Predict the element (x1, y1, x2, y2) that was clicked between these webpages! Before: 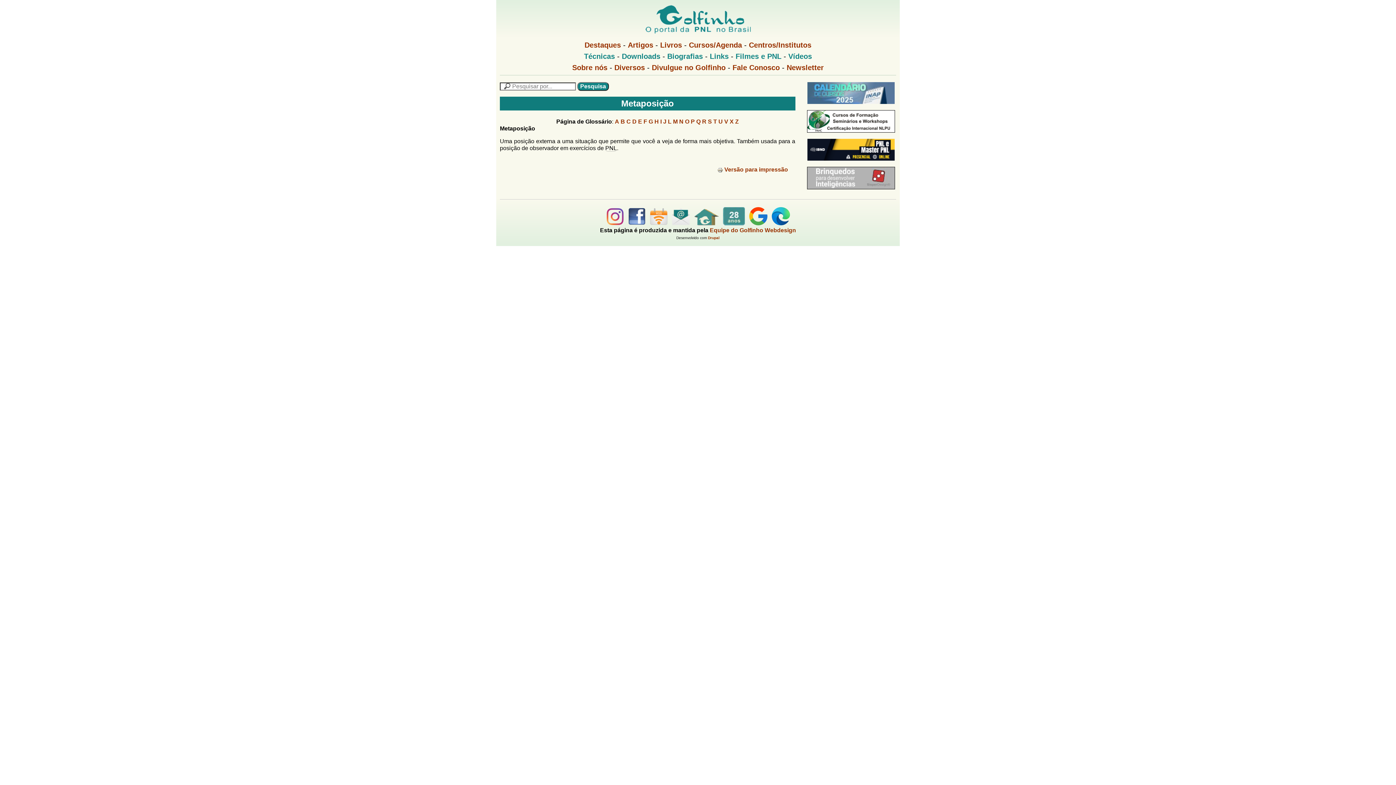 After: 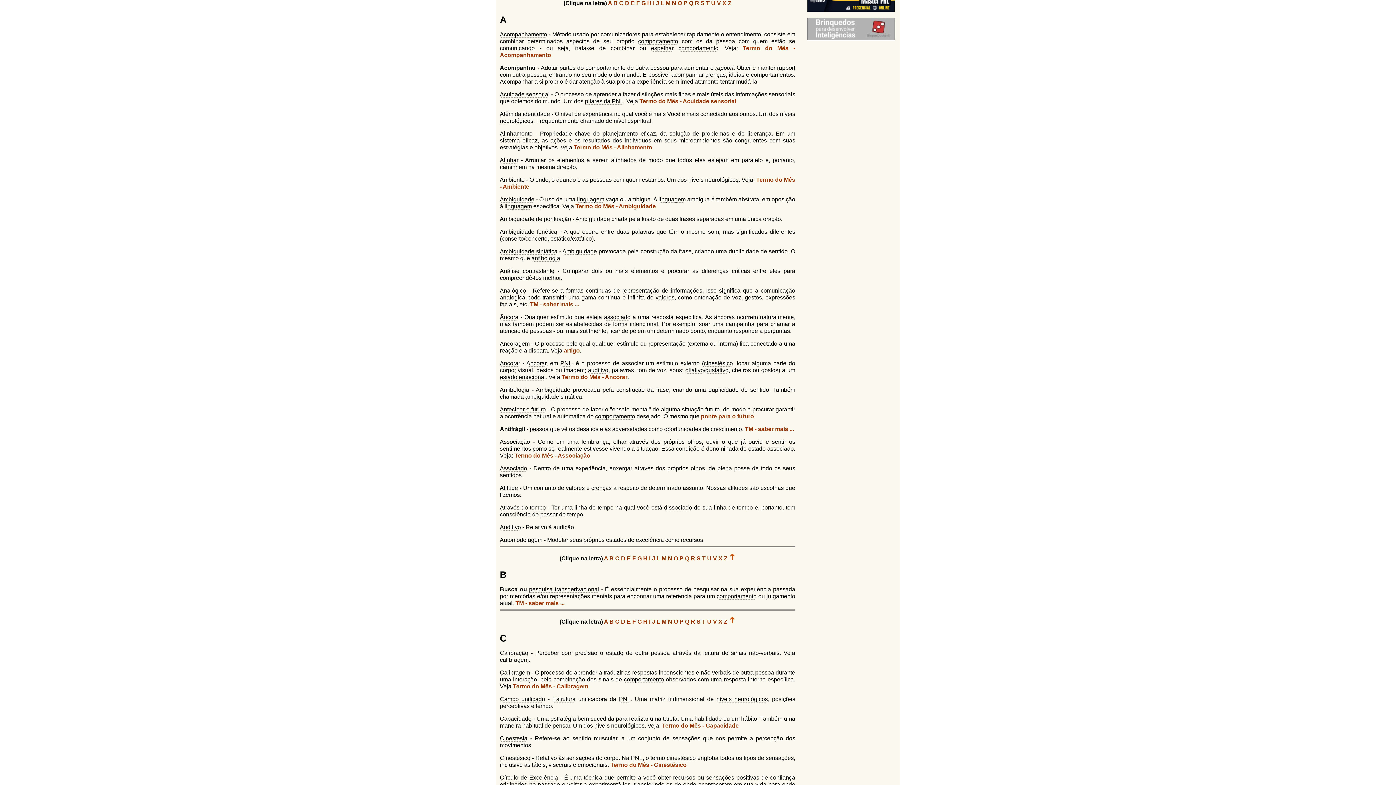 Action: bbox: (615, 118, 619, 124) label: A